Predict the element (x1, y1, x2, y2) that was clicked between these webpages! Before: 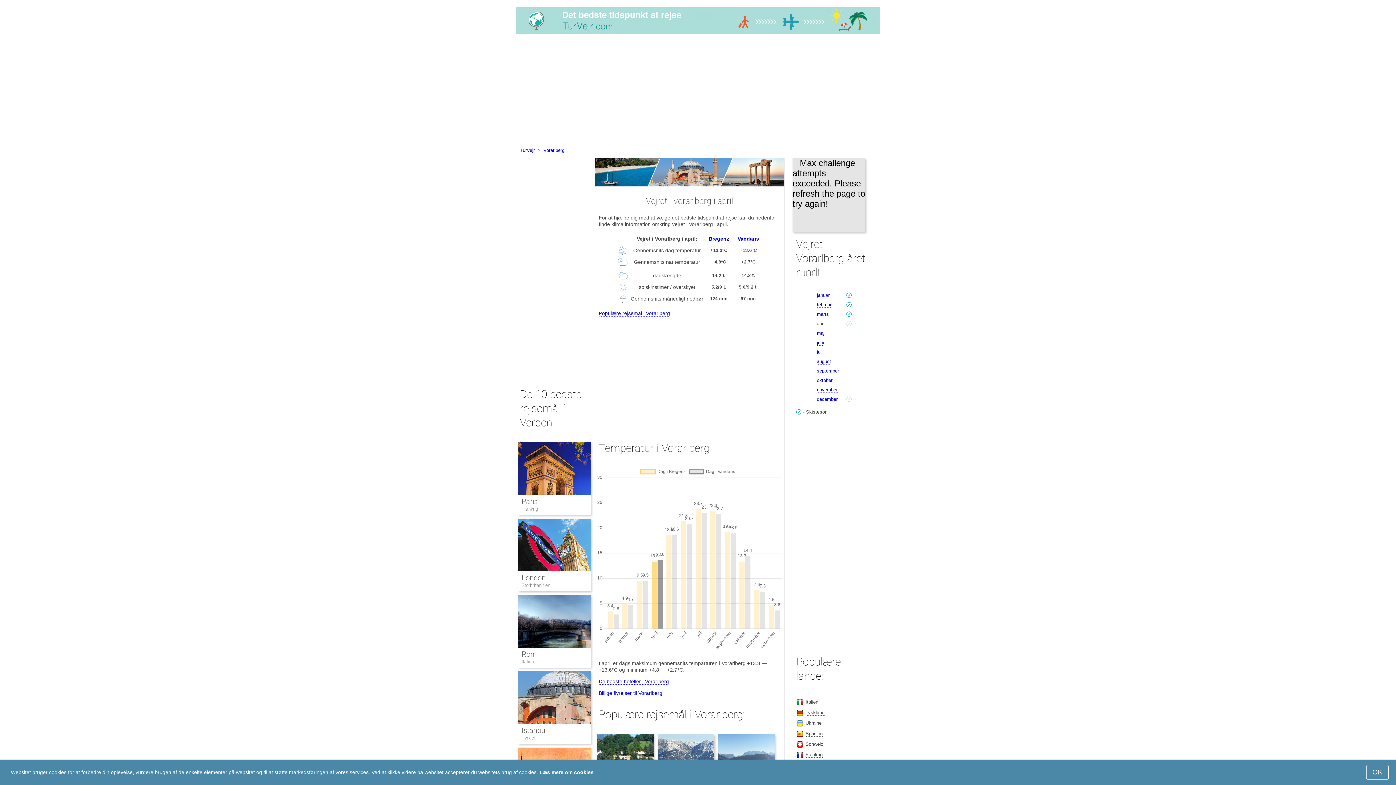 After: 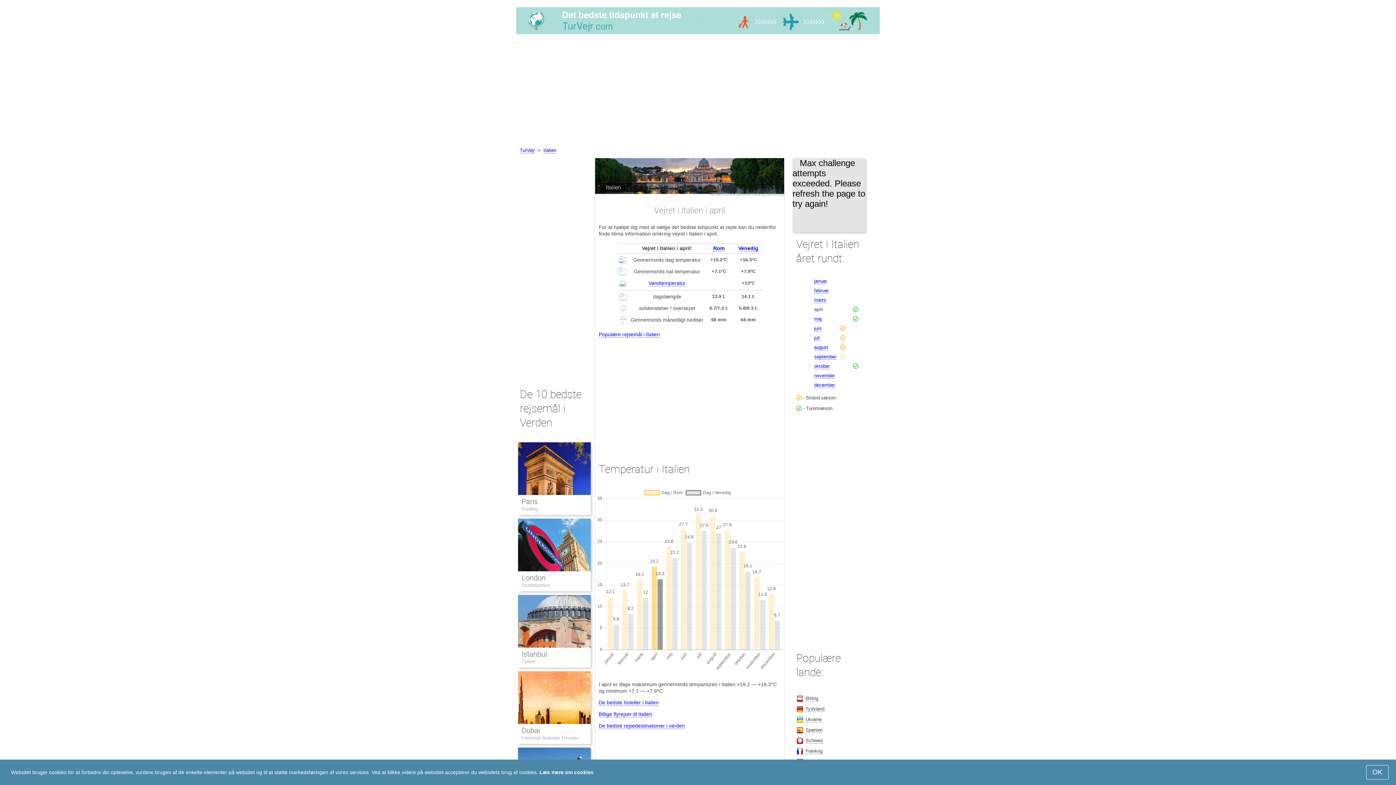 Action: bbox: (521, 659, 534, 664) label: Italien